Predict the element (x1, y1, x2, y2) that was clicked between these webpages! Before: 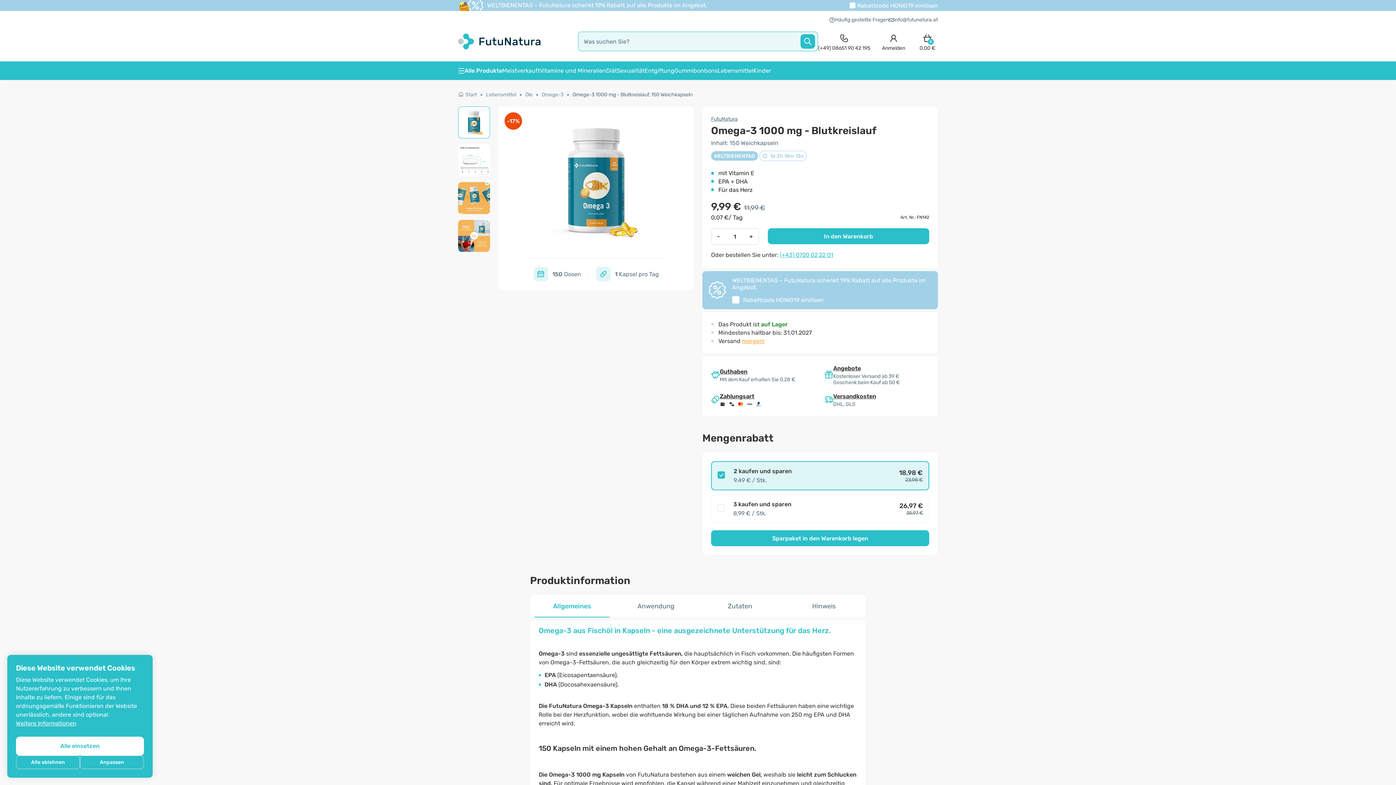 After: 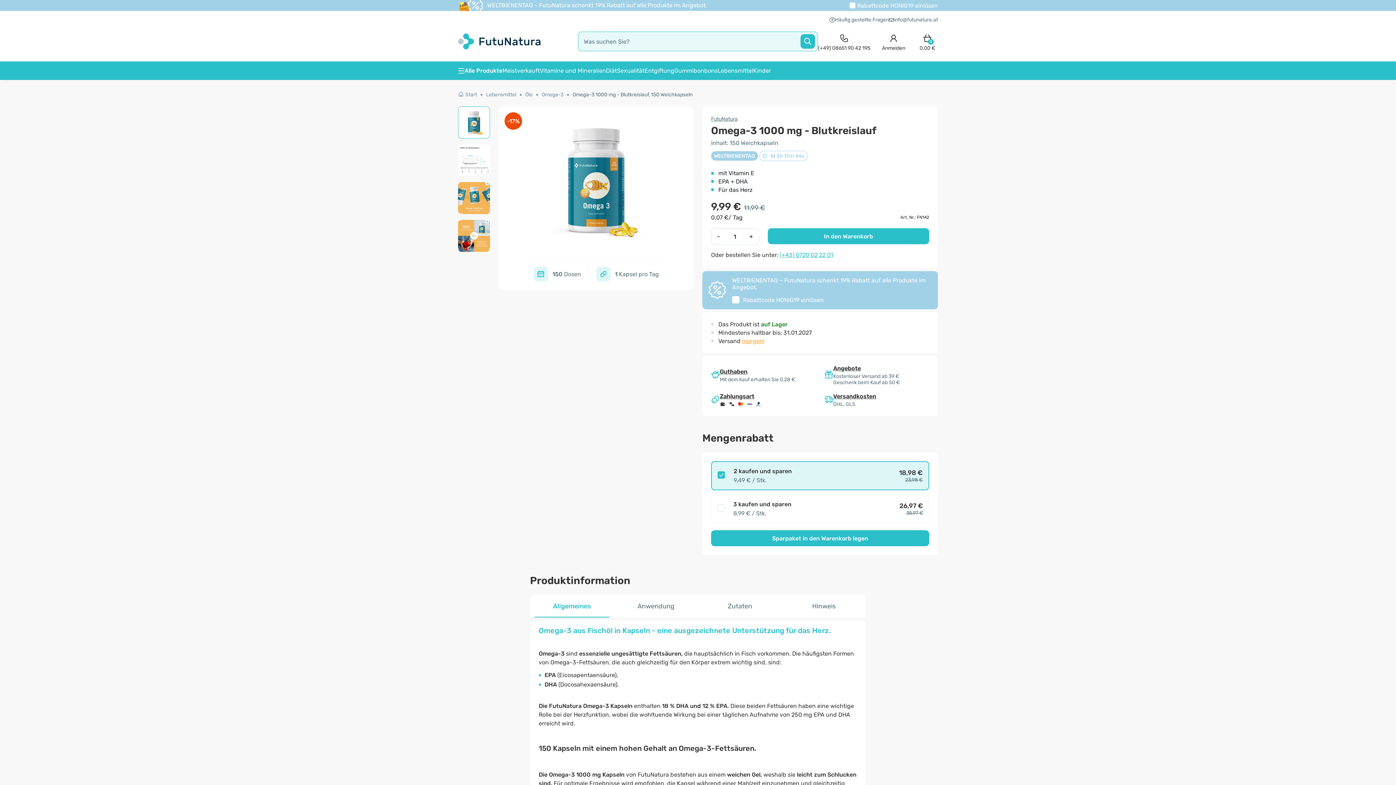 Action: bbox: (16, 756, 80, 769) label: Alle ablehnen